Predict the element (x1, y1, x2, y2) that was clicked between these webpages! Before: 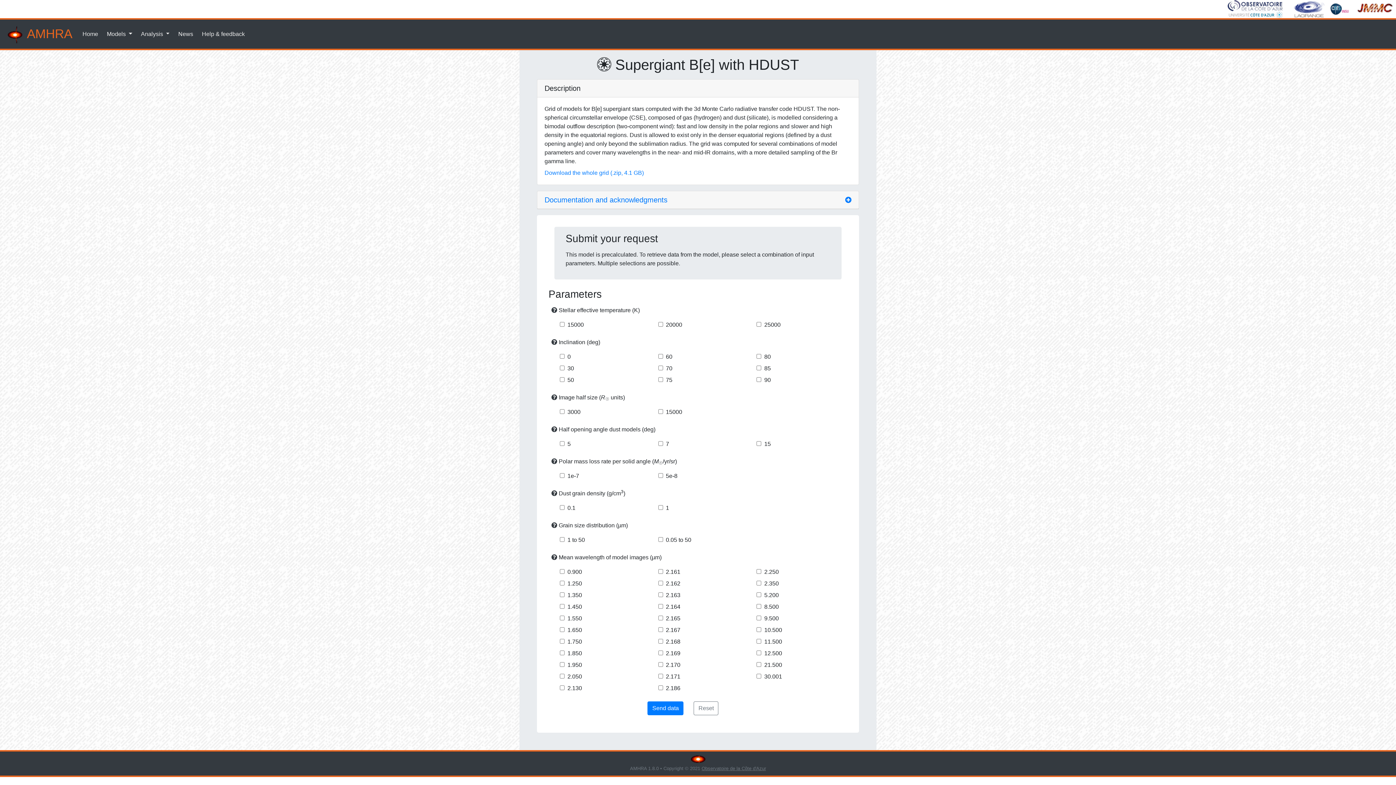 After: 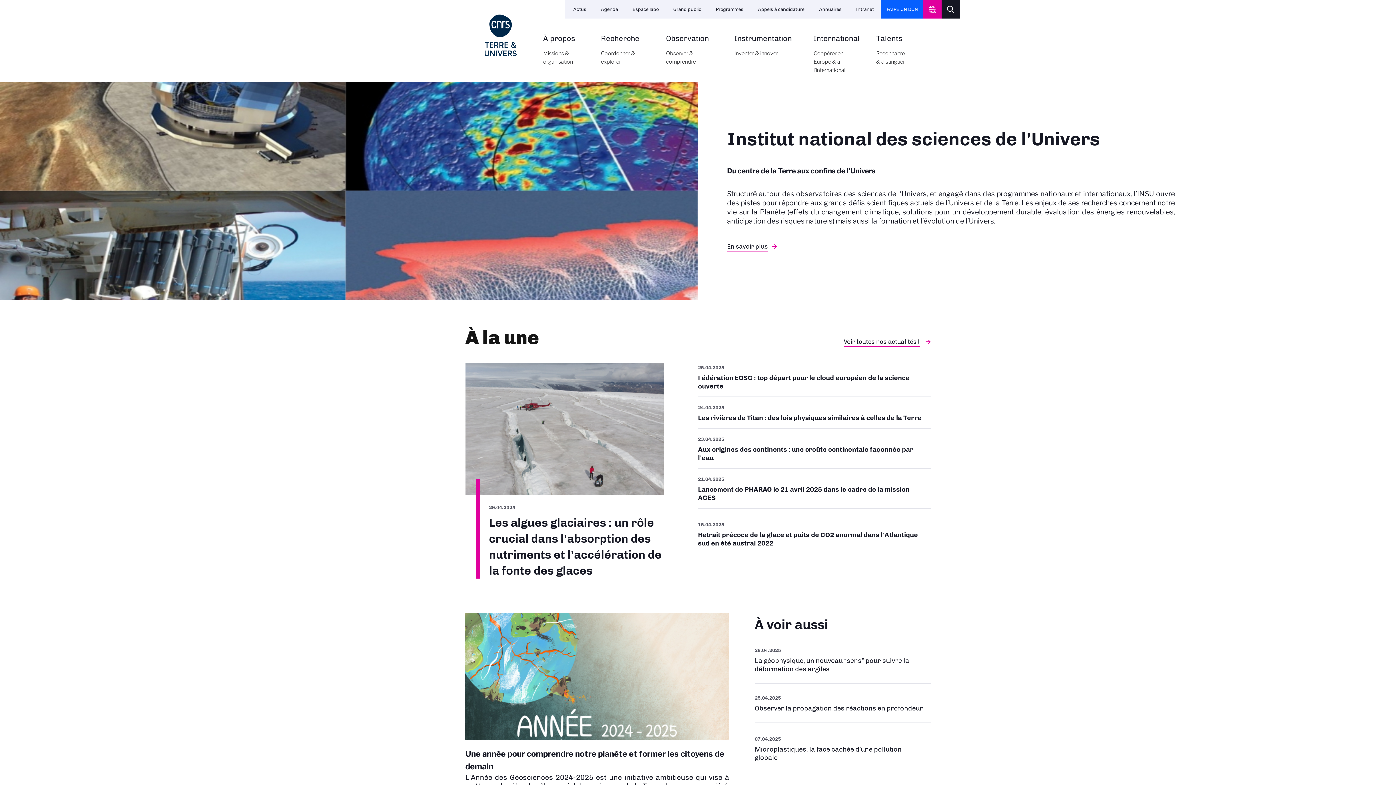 Action: bbox: (1326, 5, 1353, 11)